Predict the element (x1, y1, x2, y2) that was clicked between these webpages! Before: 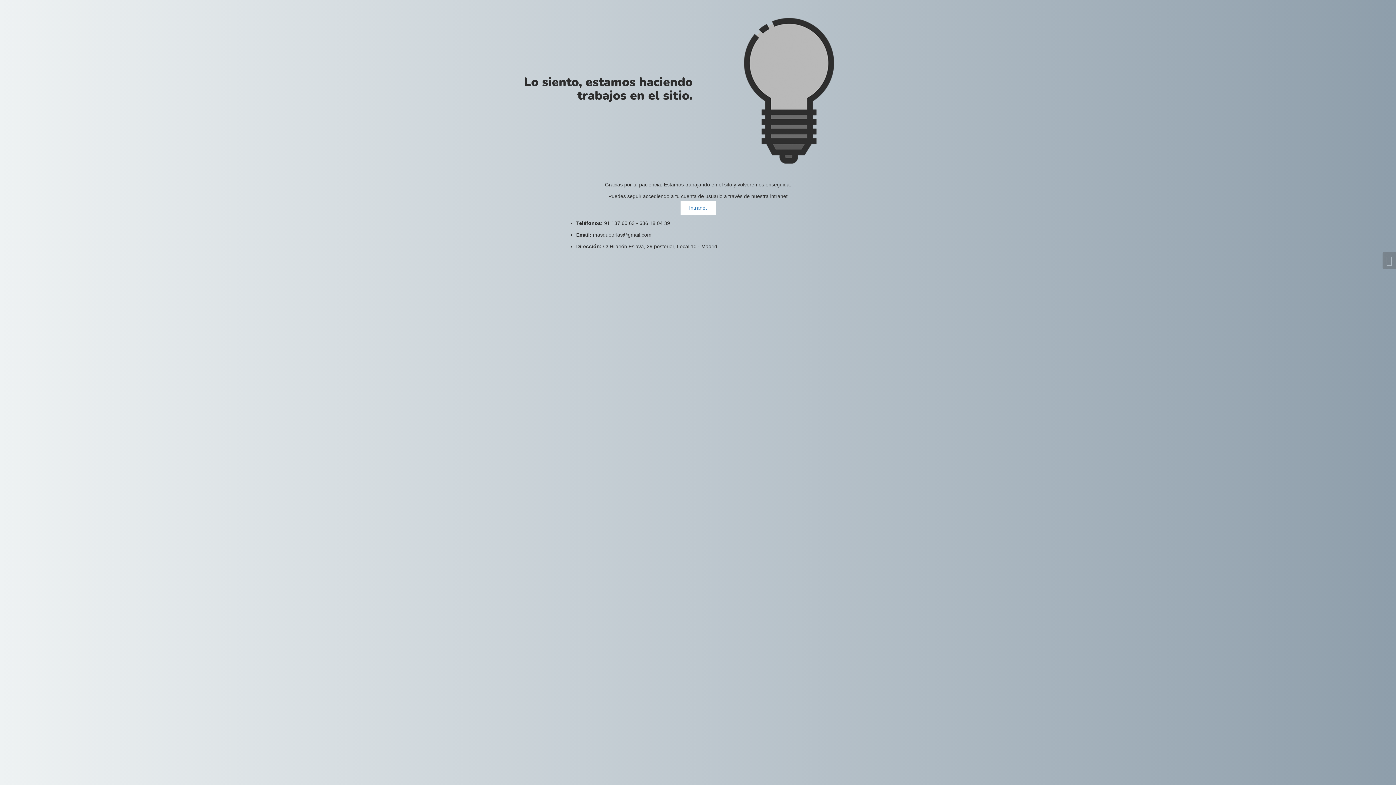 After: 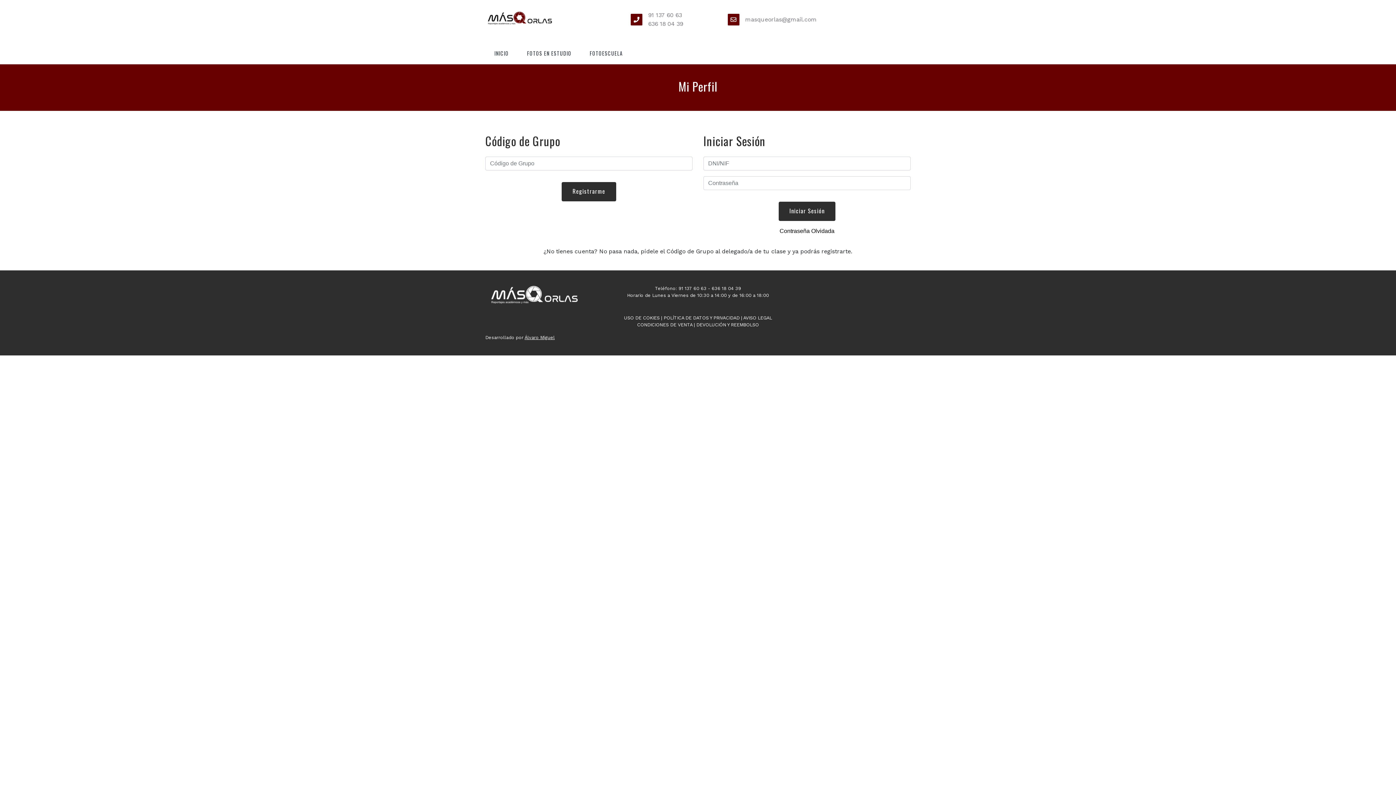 Action: label: Intranet bbox: (680, 200, 715, 215)